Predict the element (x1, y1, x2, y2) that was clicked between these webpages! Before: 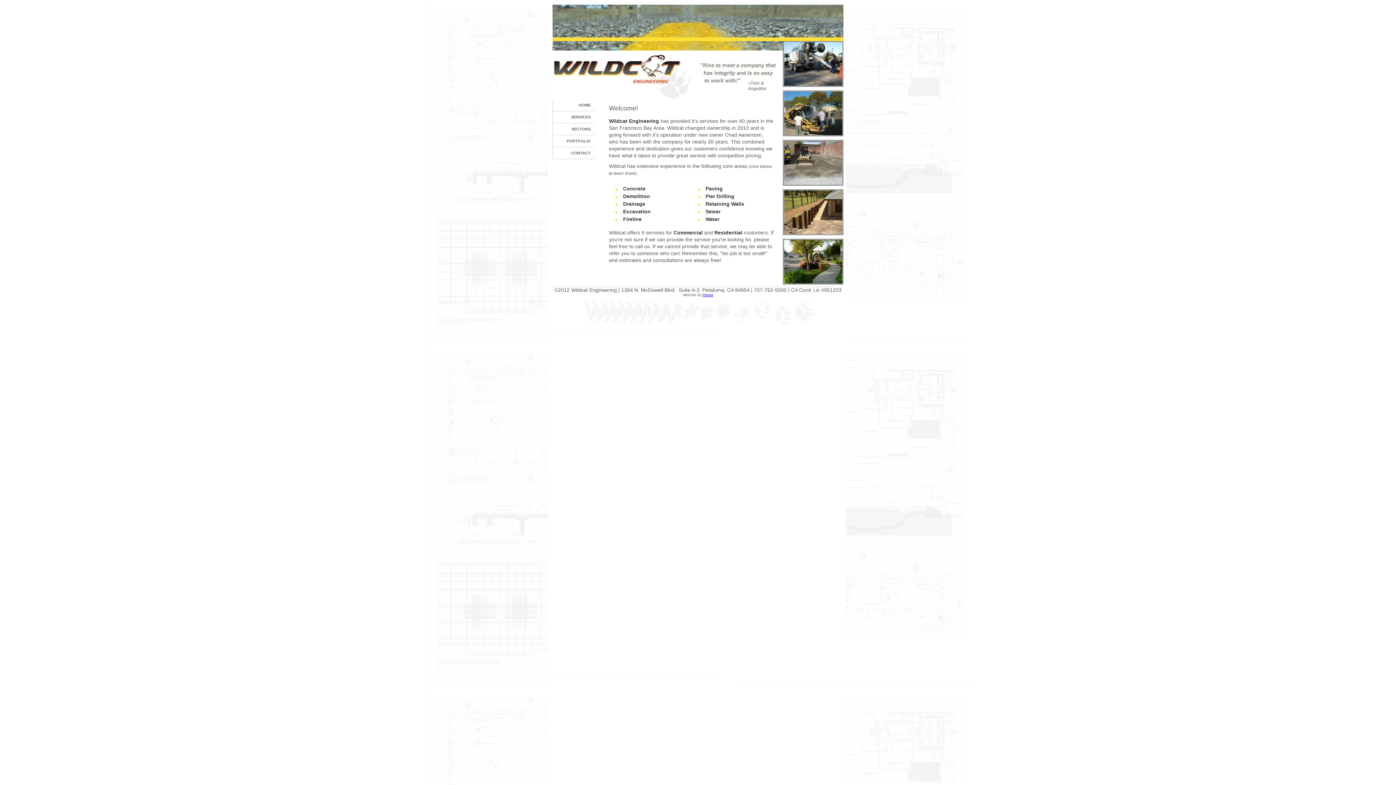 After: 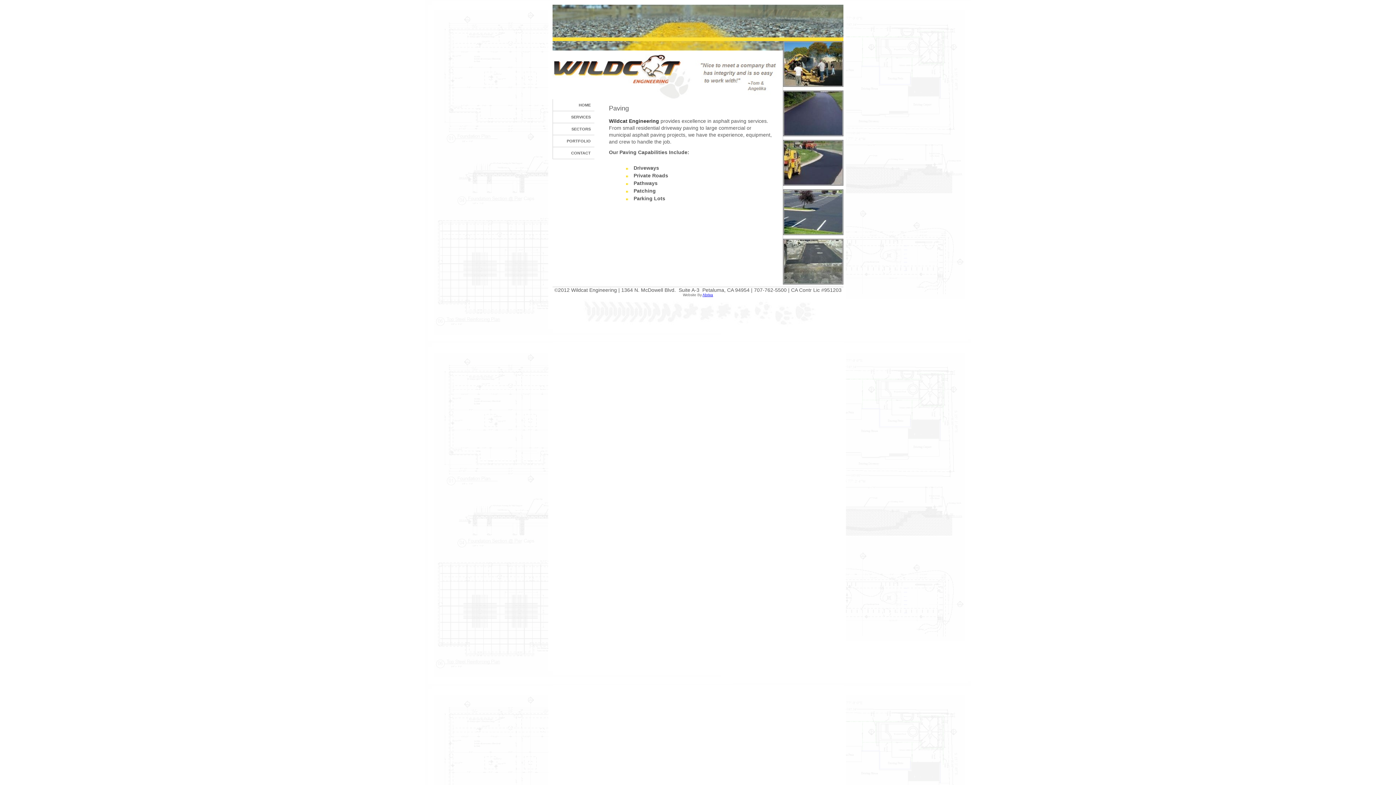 Action: bbox: (783, 131, 843, 137)